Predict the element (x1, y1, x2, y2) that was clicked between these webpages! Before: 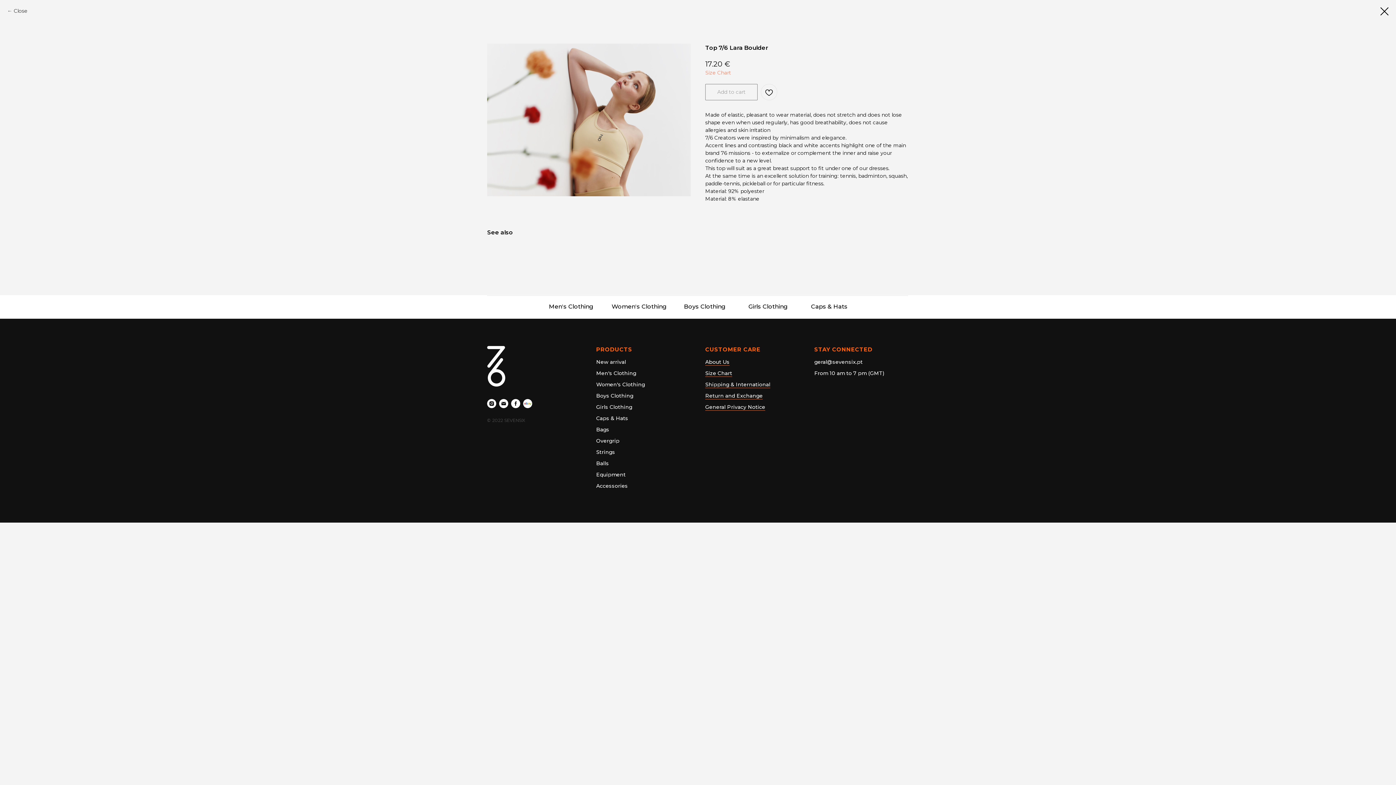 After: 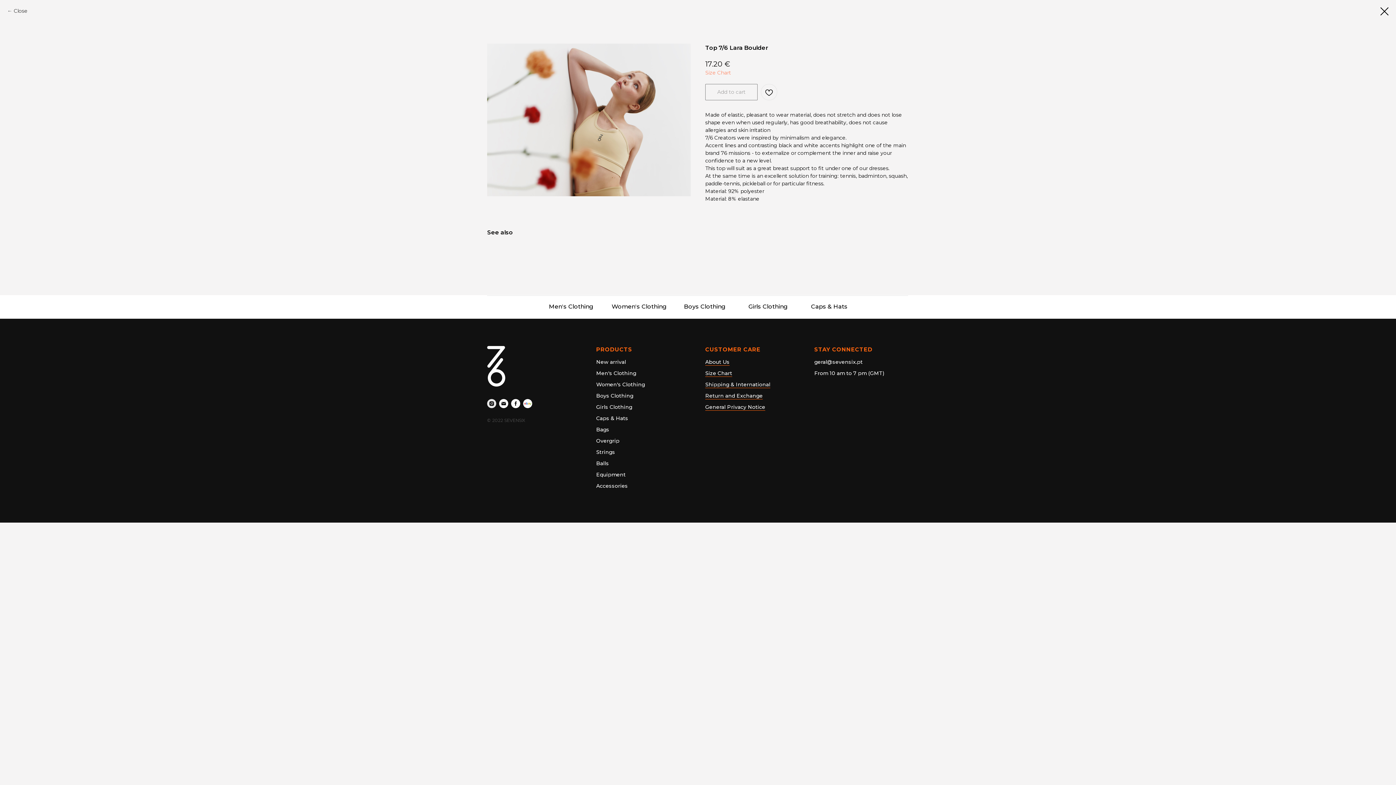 Action: label: instagram bbox: (487, 399, 496, 408)